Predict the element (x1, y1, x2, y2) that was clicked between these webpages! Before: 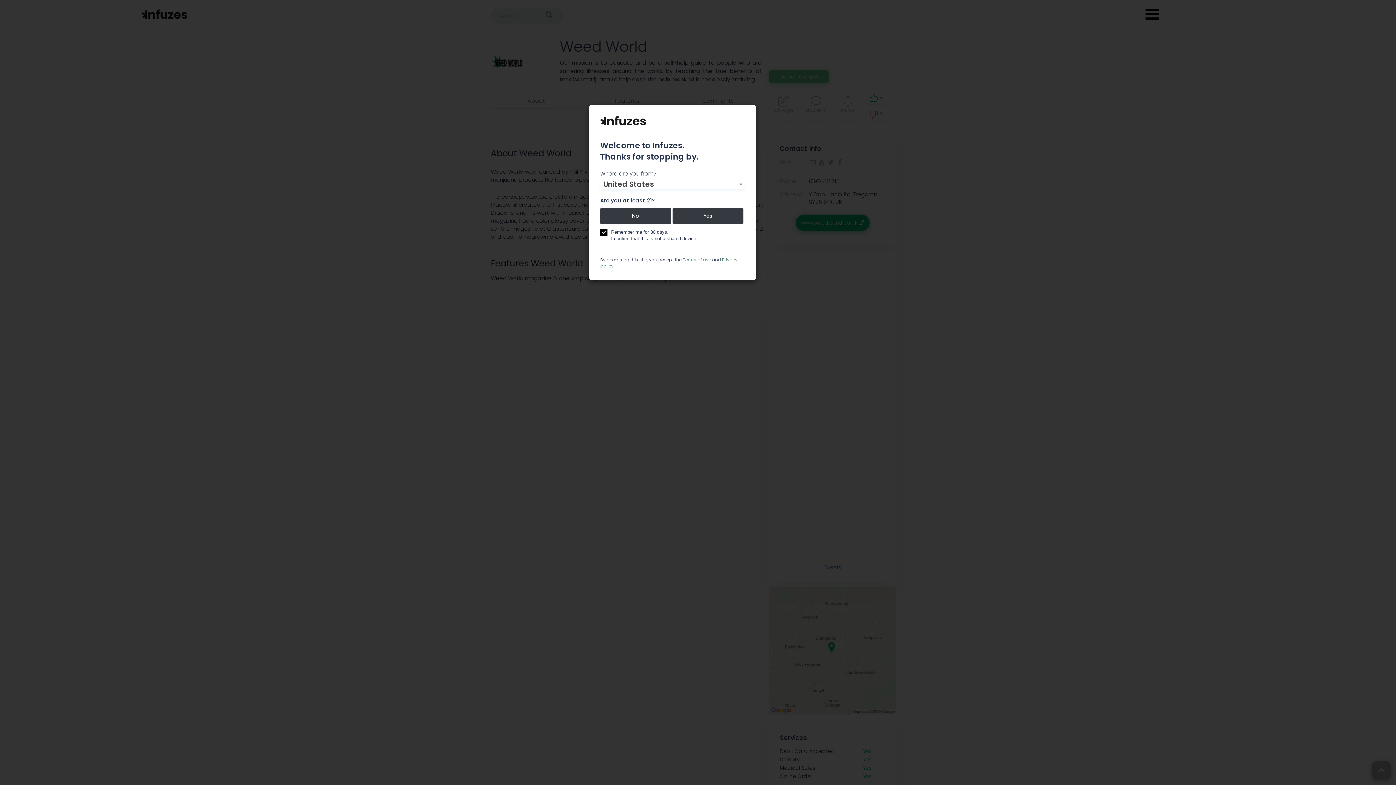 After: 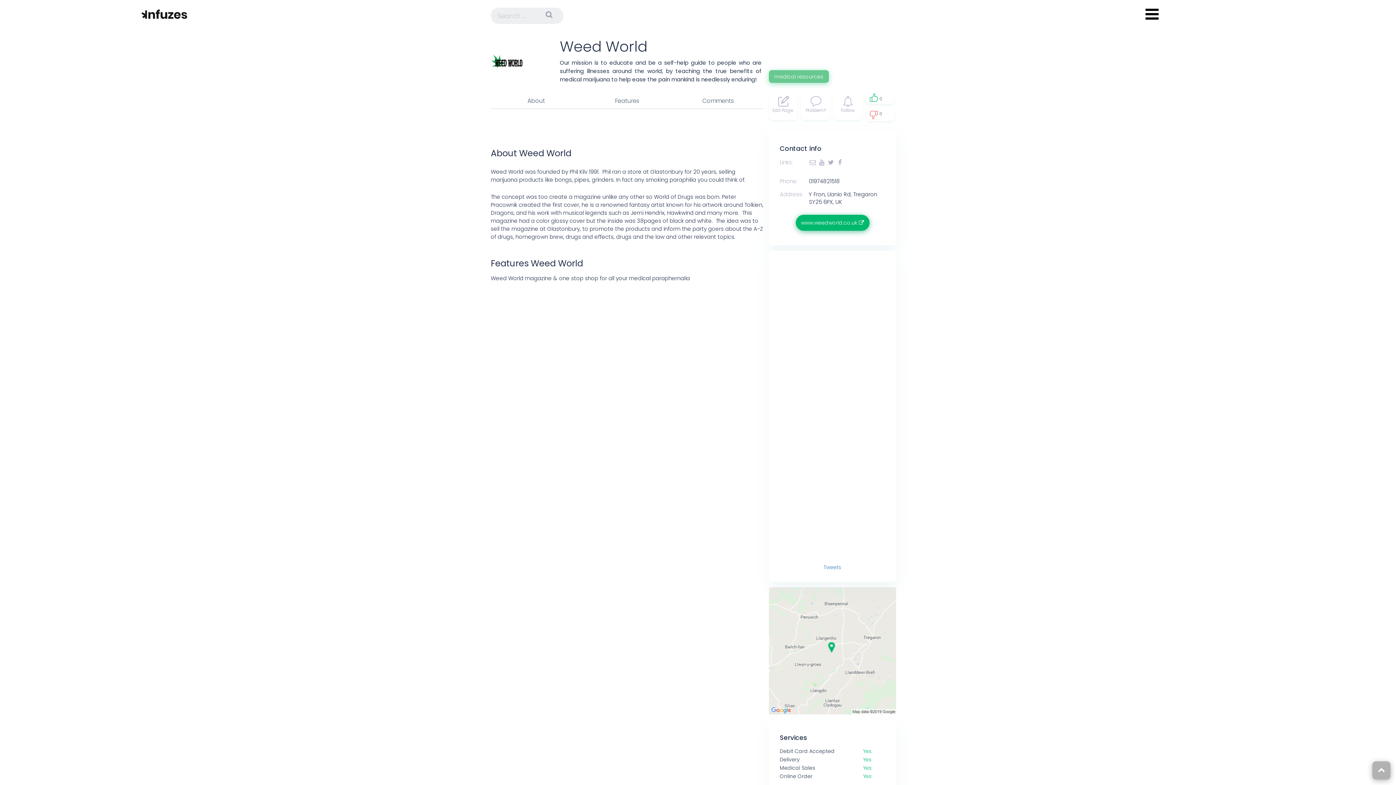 Action: bbox: (672, 208, 743, 224) label: Yes